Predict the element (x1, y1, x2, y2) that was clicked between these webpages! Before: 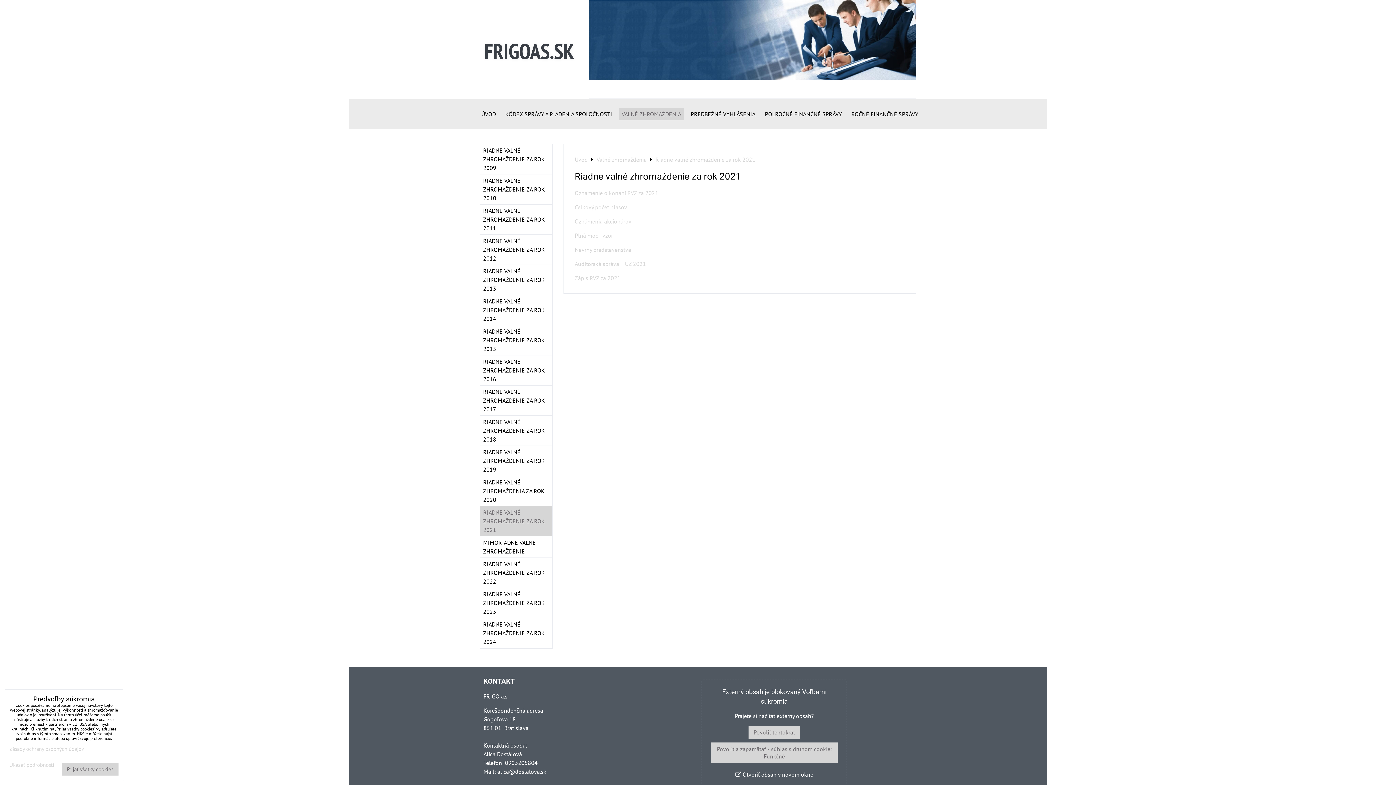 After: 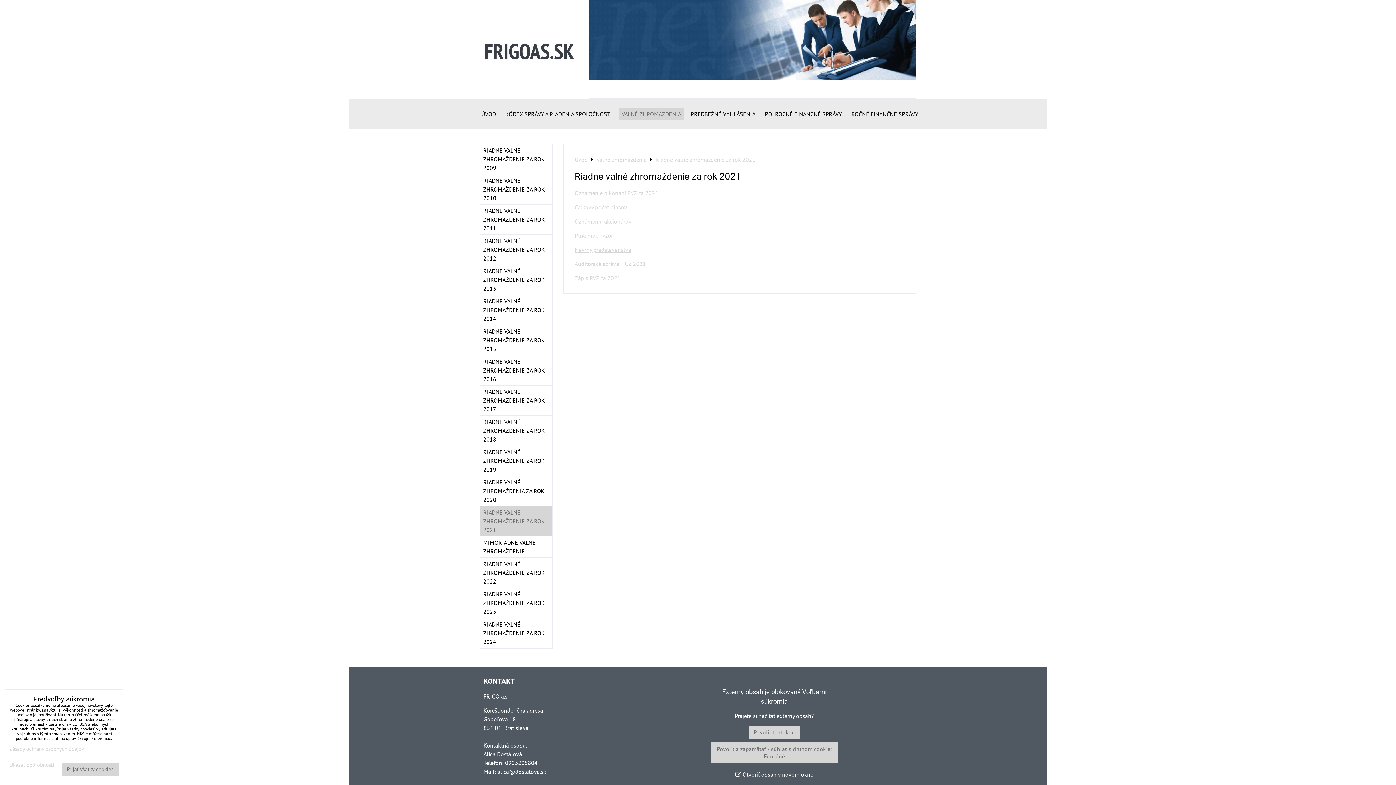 Action: label: Návrhy predstavenstva bbox: (574, 246, 631, 253)